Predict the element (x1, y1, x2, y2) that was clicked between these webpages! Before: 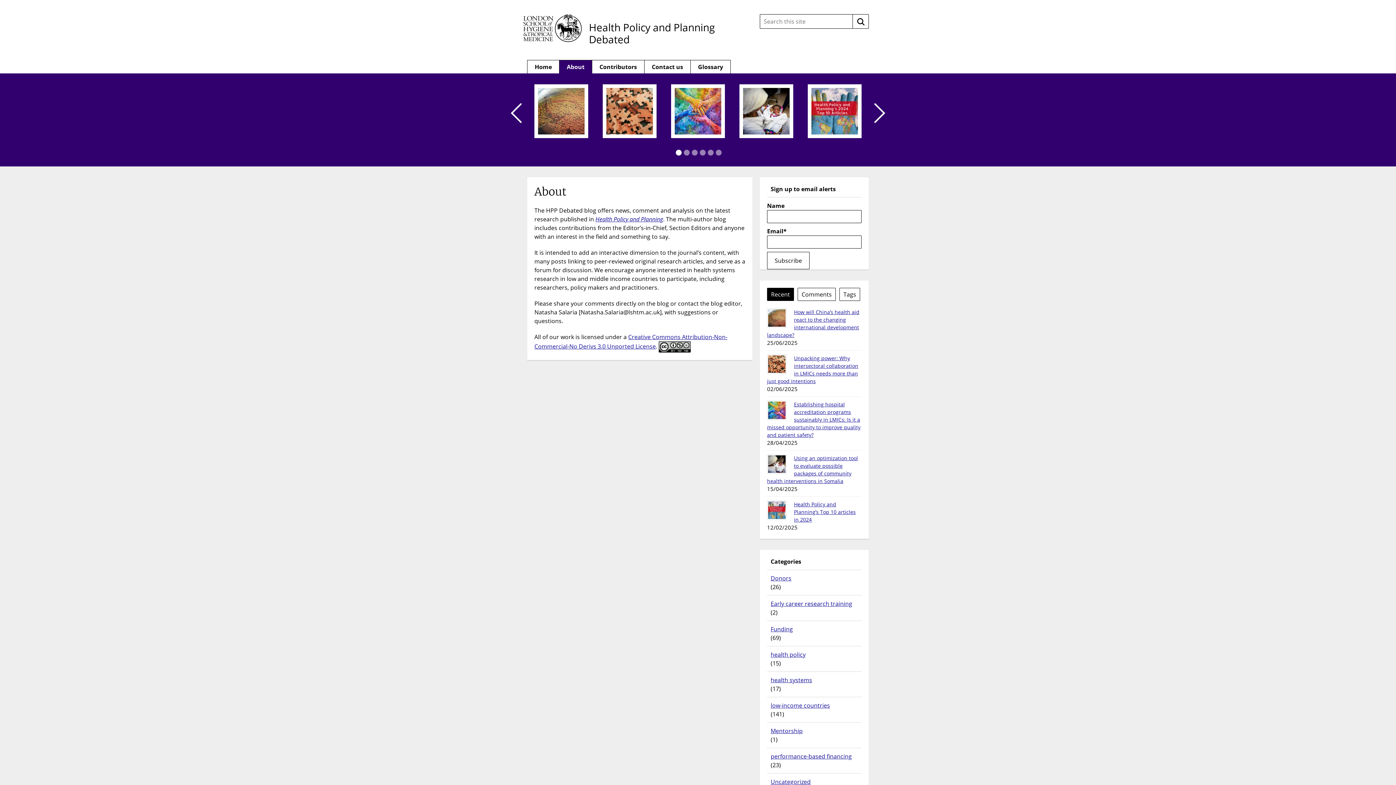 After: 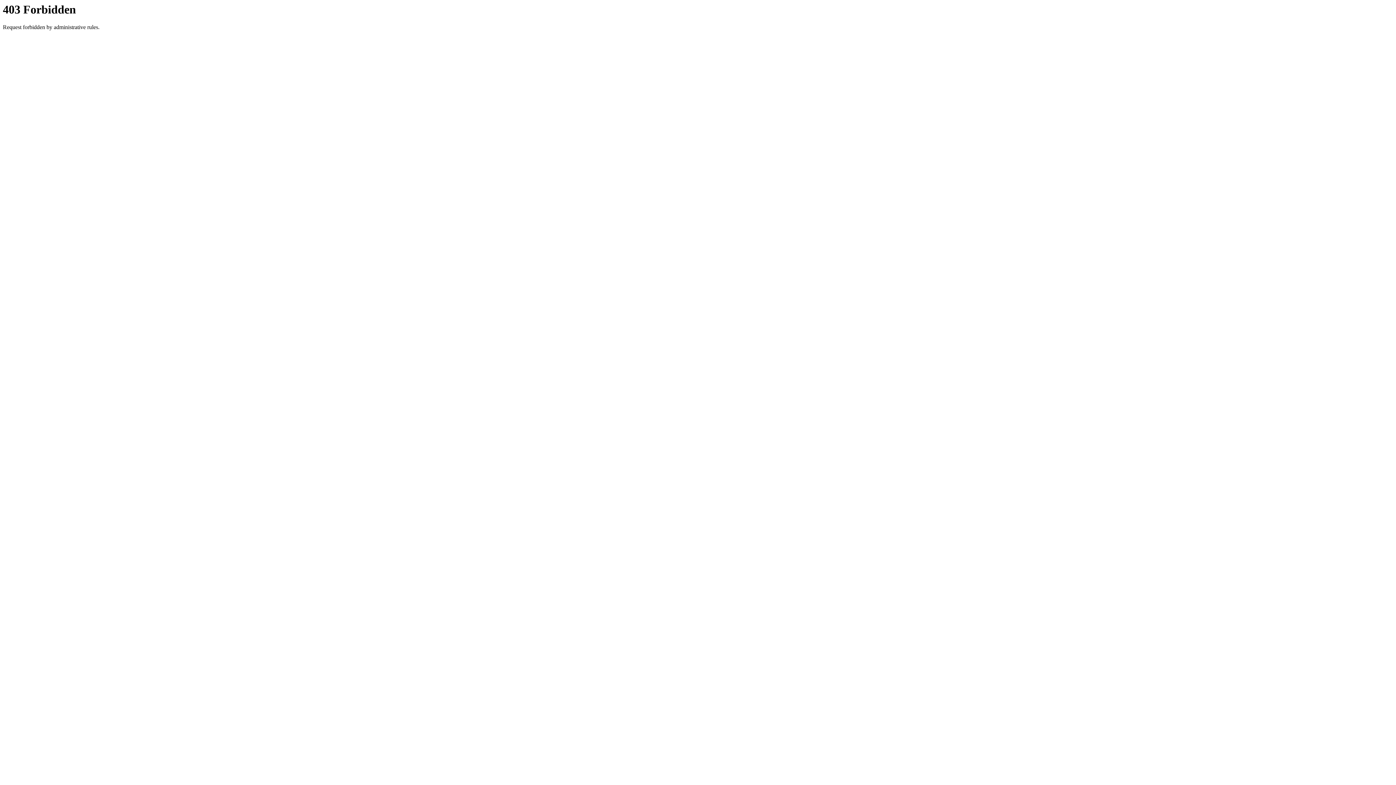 Action: bbox: (595, 215, 663, 223) label: Health Policy and Planning